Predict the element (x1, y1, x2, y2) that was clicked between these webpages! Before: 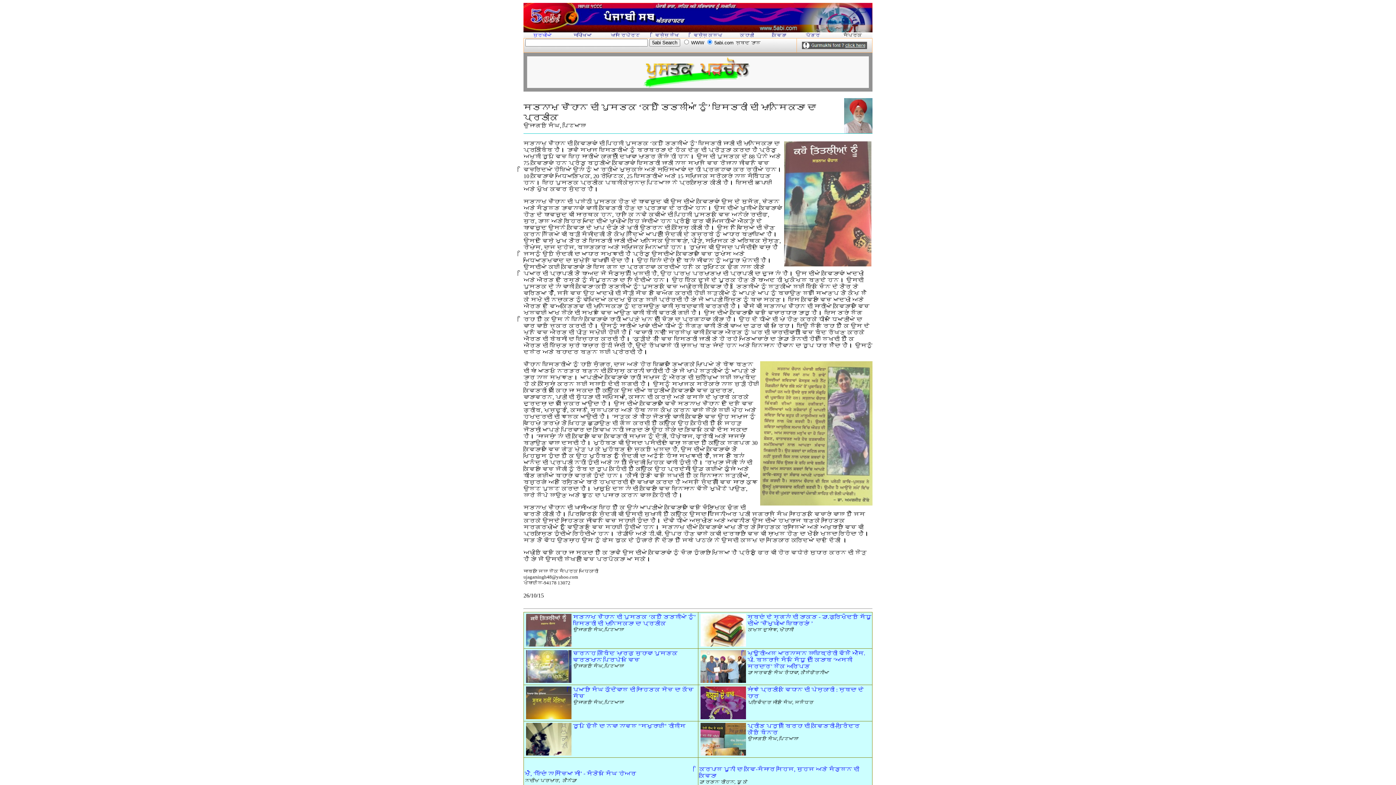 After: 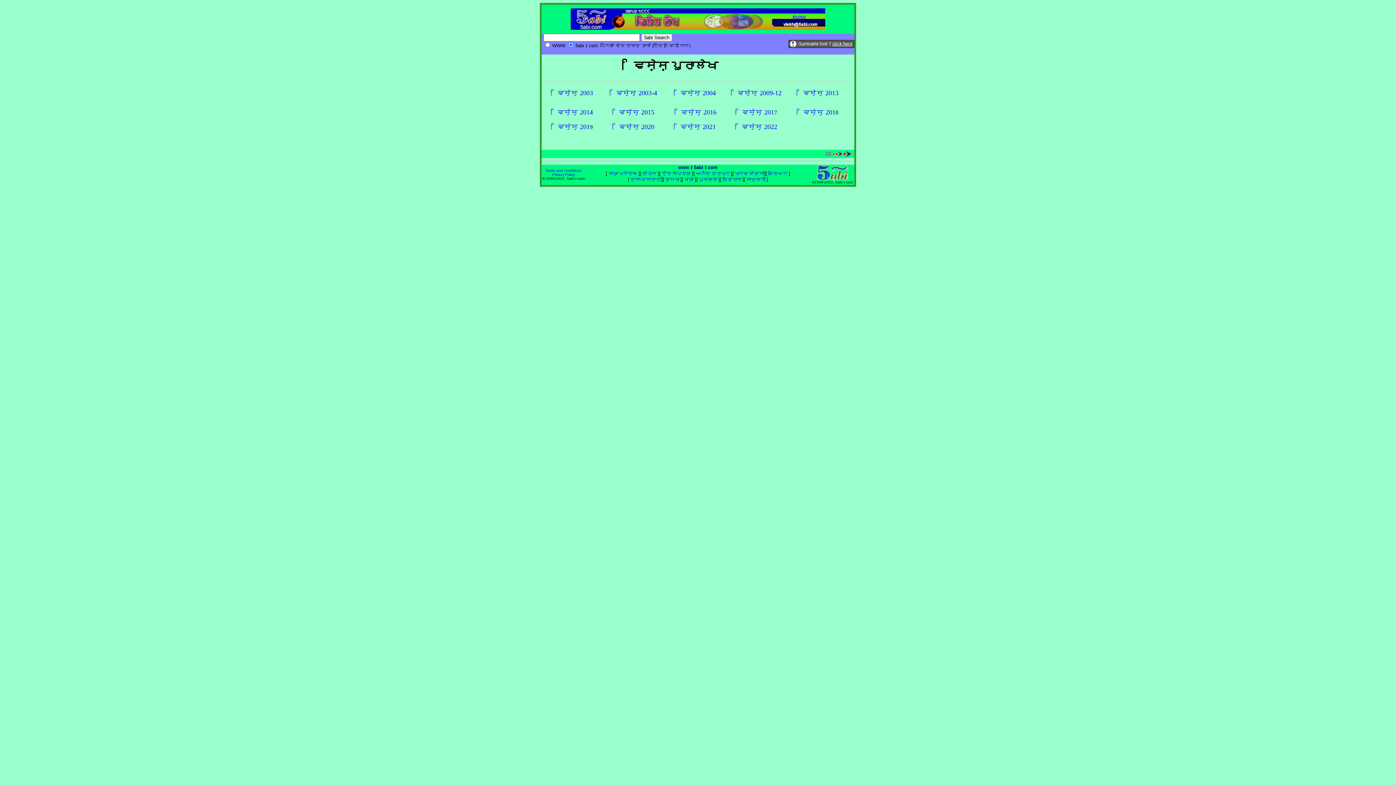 Action: label: ਵਿਸ਼ੇਸ਼ ਲੇਖ bbox: (655, 31, 679, 37)